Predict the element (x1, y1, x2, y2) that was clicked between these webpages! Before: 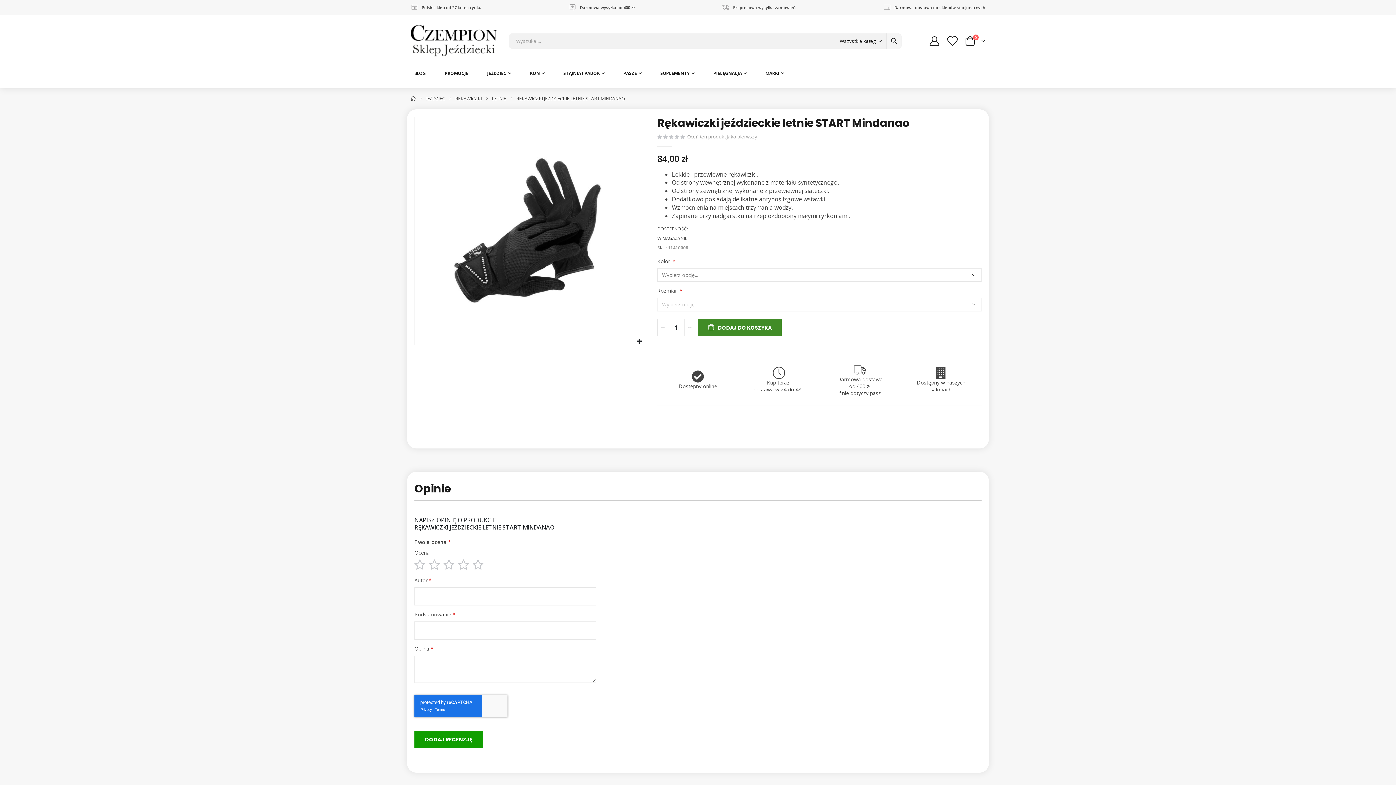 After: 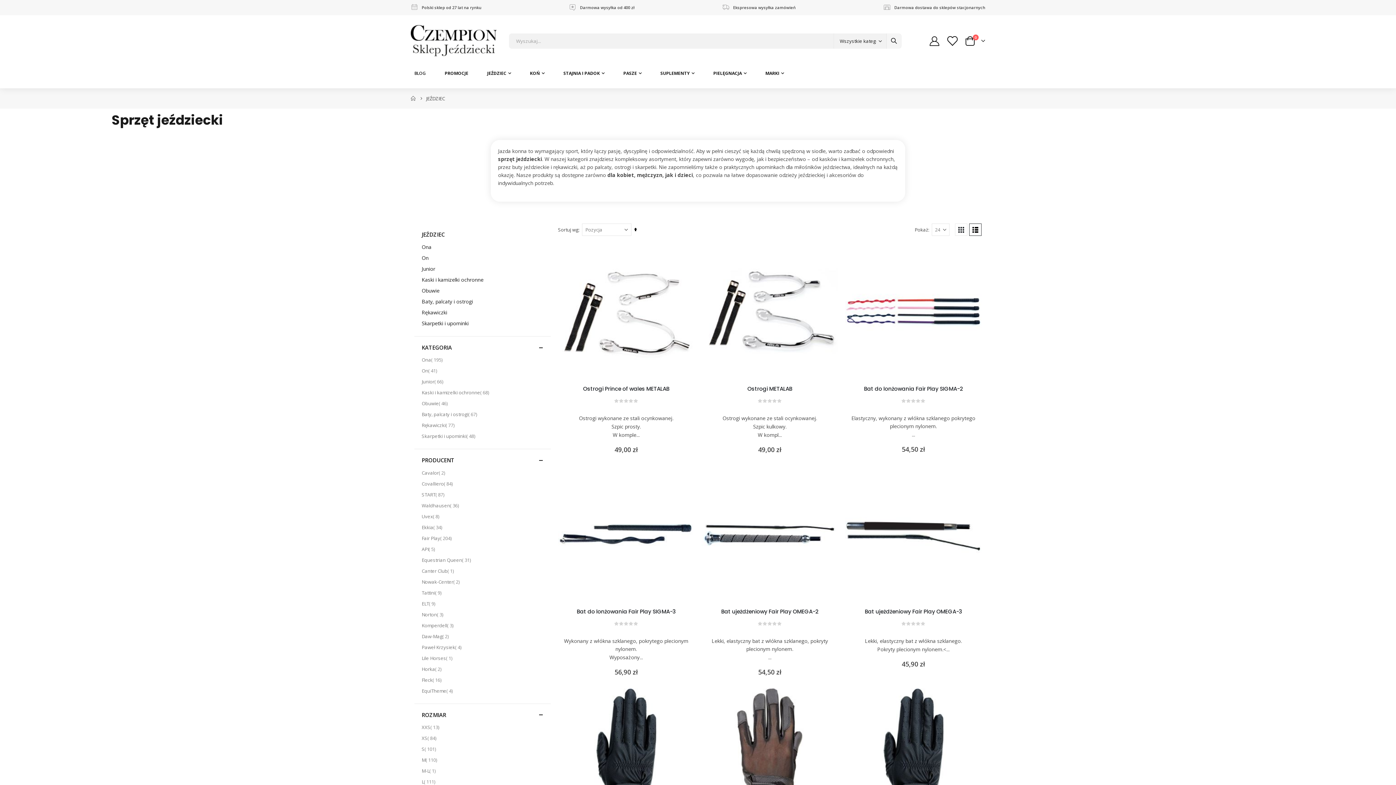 Action: label: Jeździec bbox: (483, 66, 514, 80)